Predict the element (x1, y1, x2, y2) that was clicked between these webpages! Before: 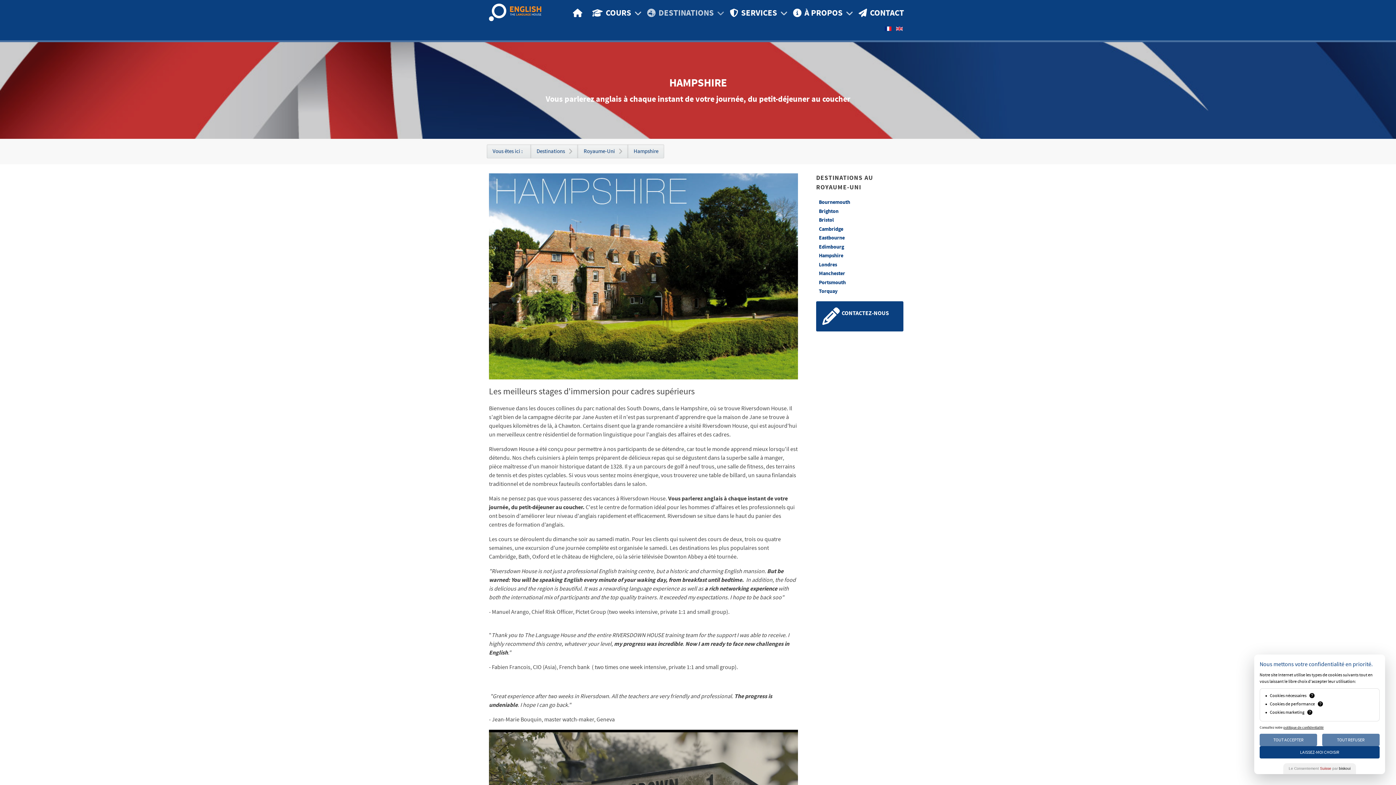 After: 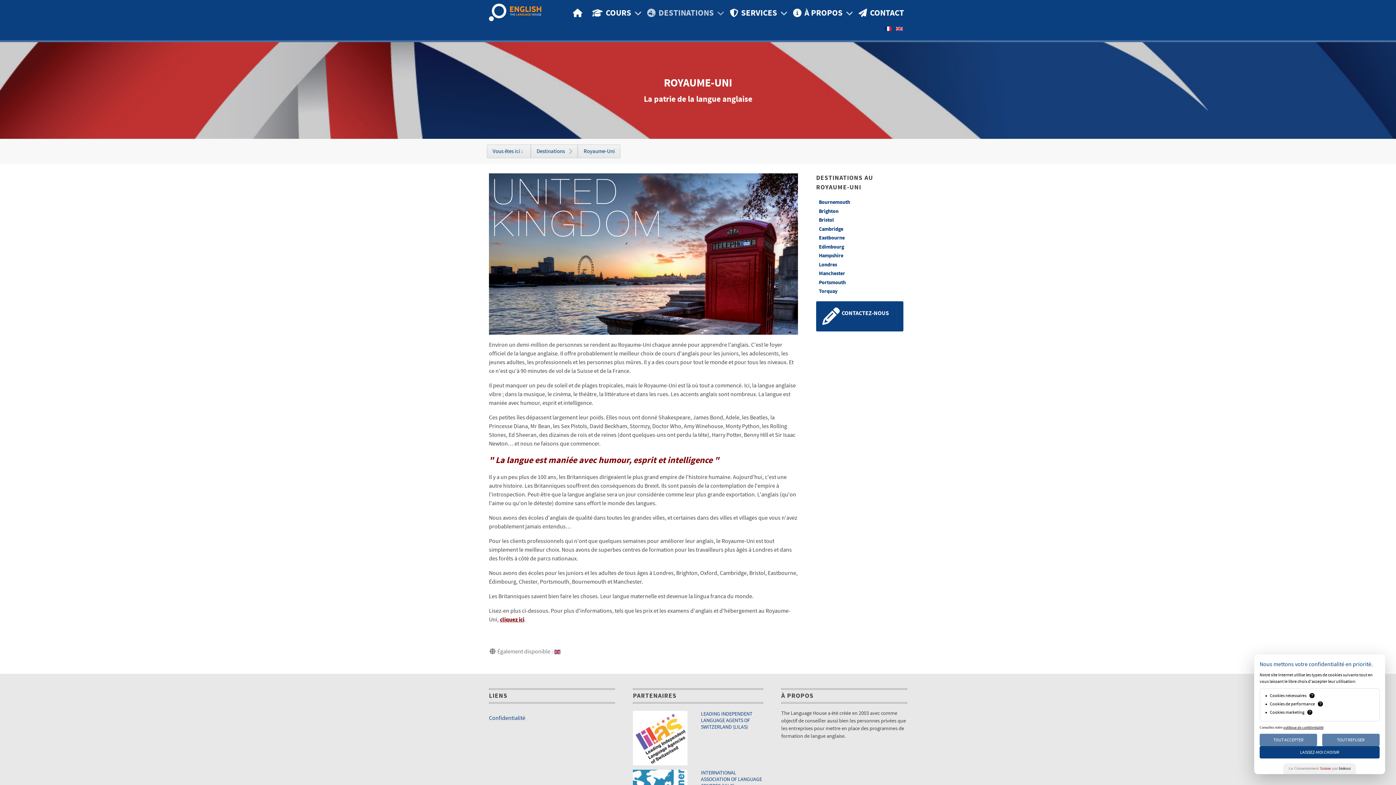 Action: bbox: (578, 144, 627, 158) label: Royaume-Uni